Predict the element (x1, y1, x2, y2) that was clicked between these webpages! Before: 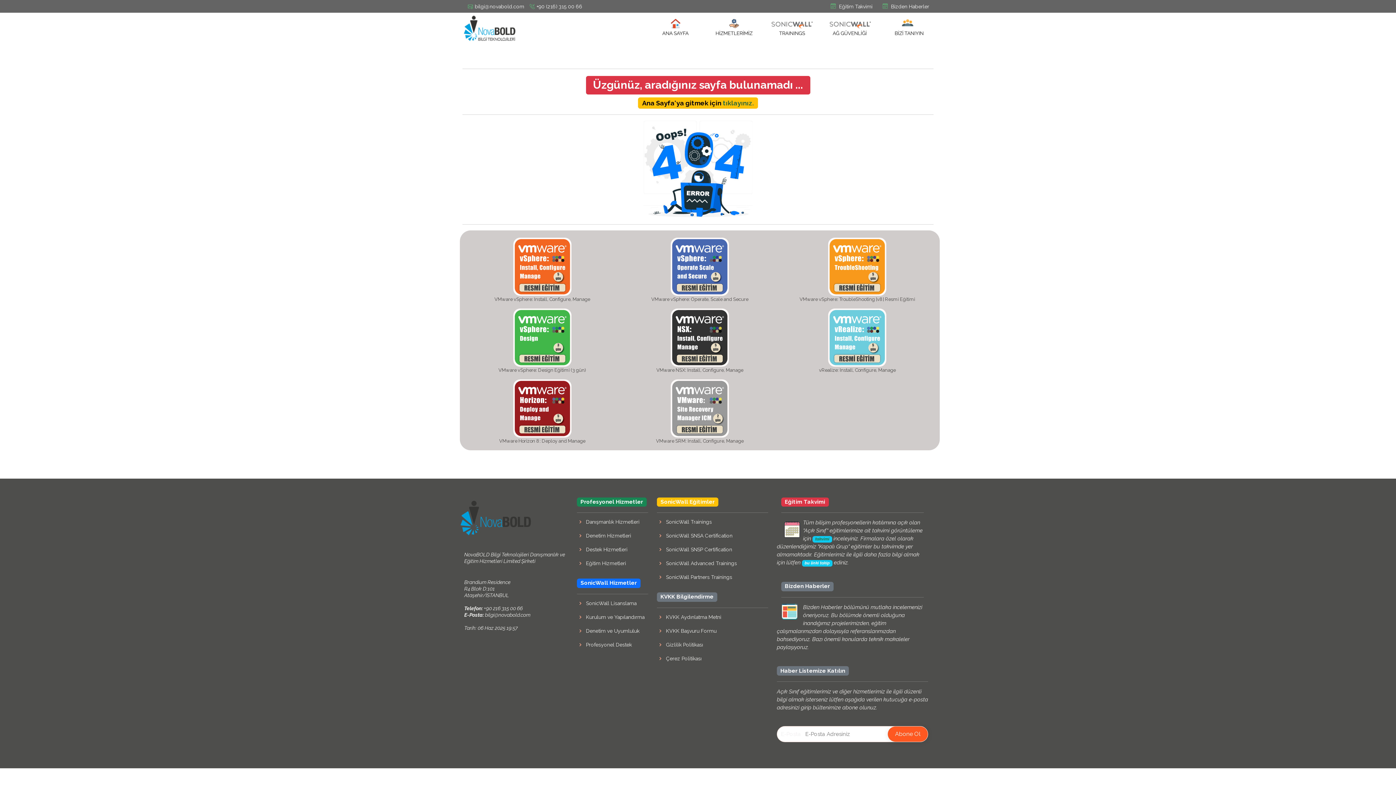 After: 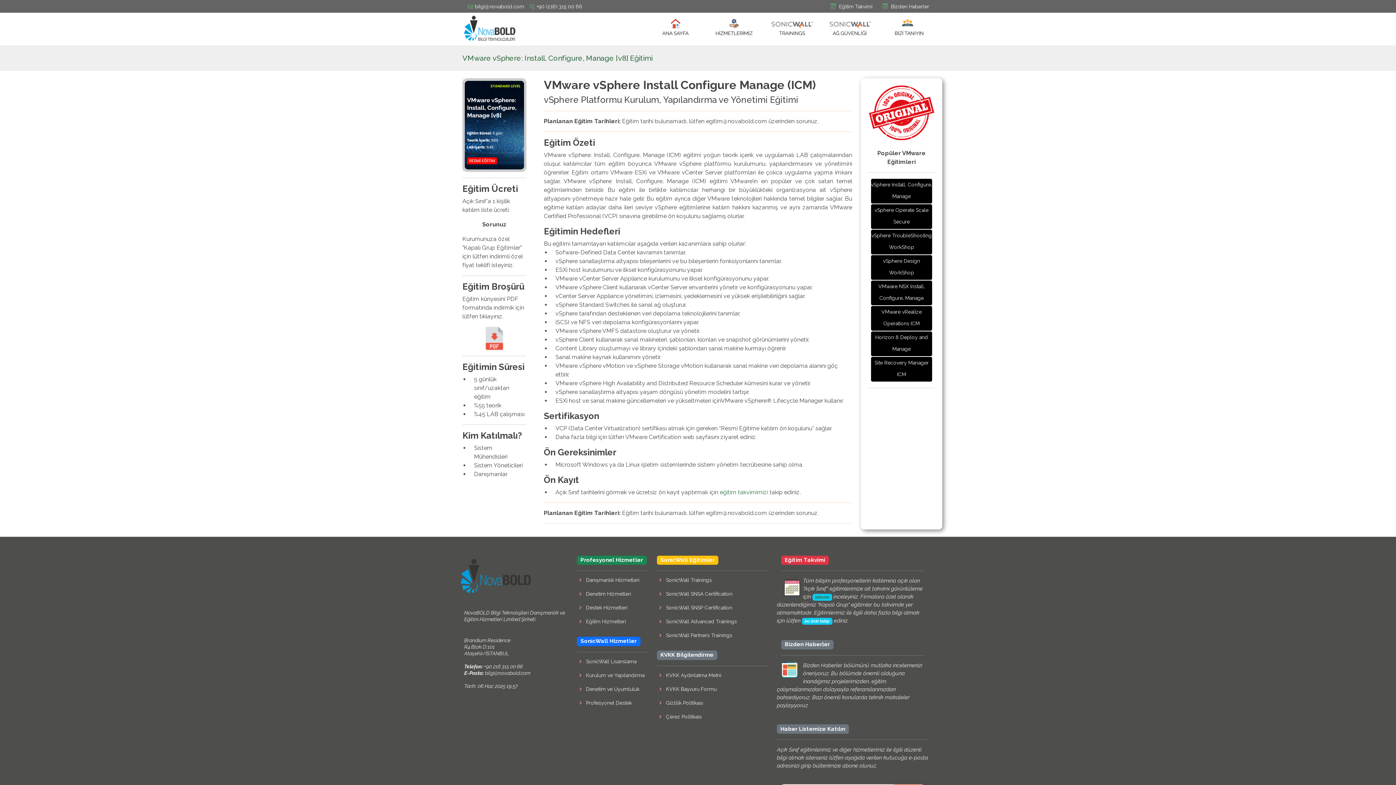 Action: bbox: (513, 263, 571, 269)